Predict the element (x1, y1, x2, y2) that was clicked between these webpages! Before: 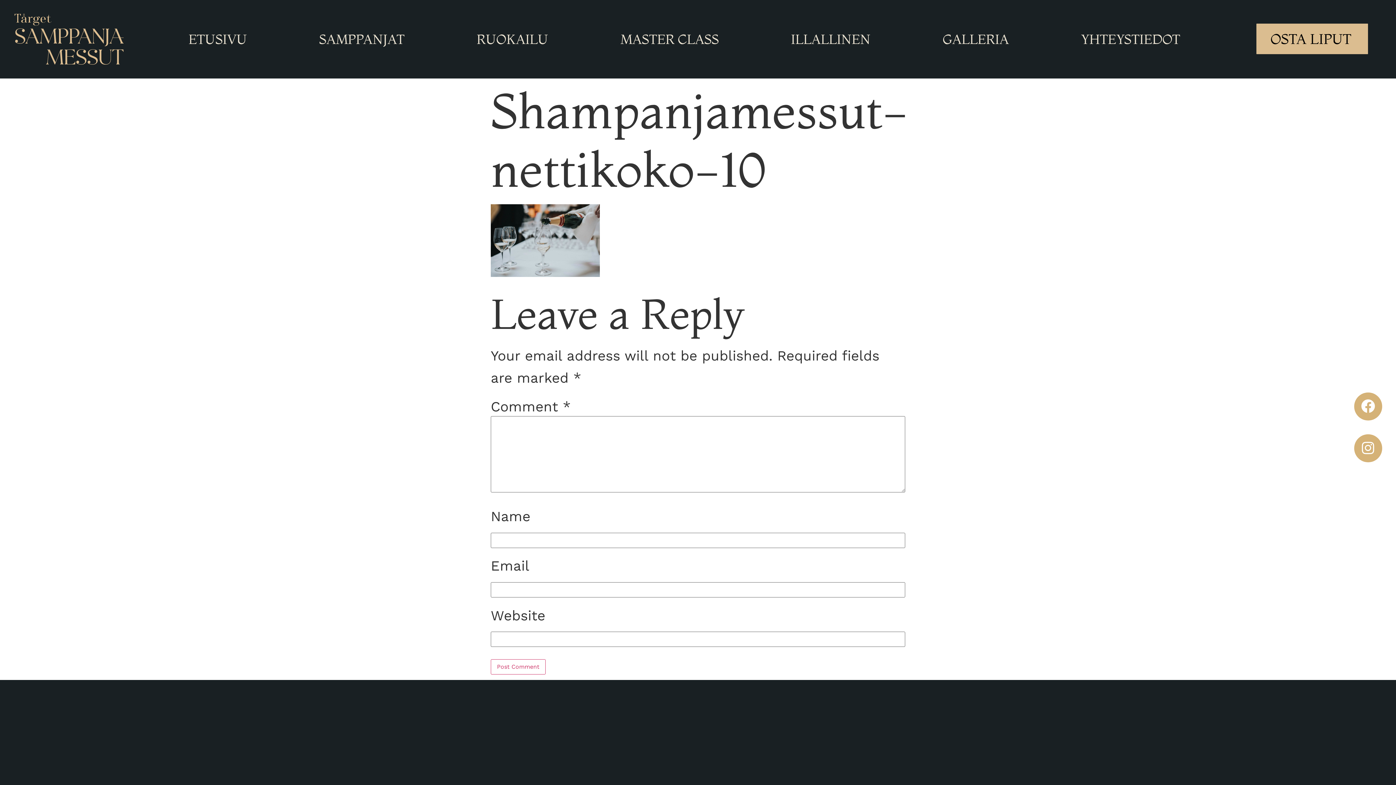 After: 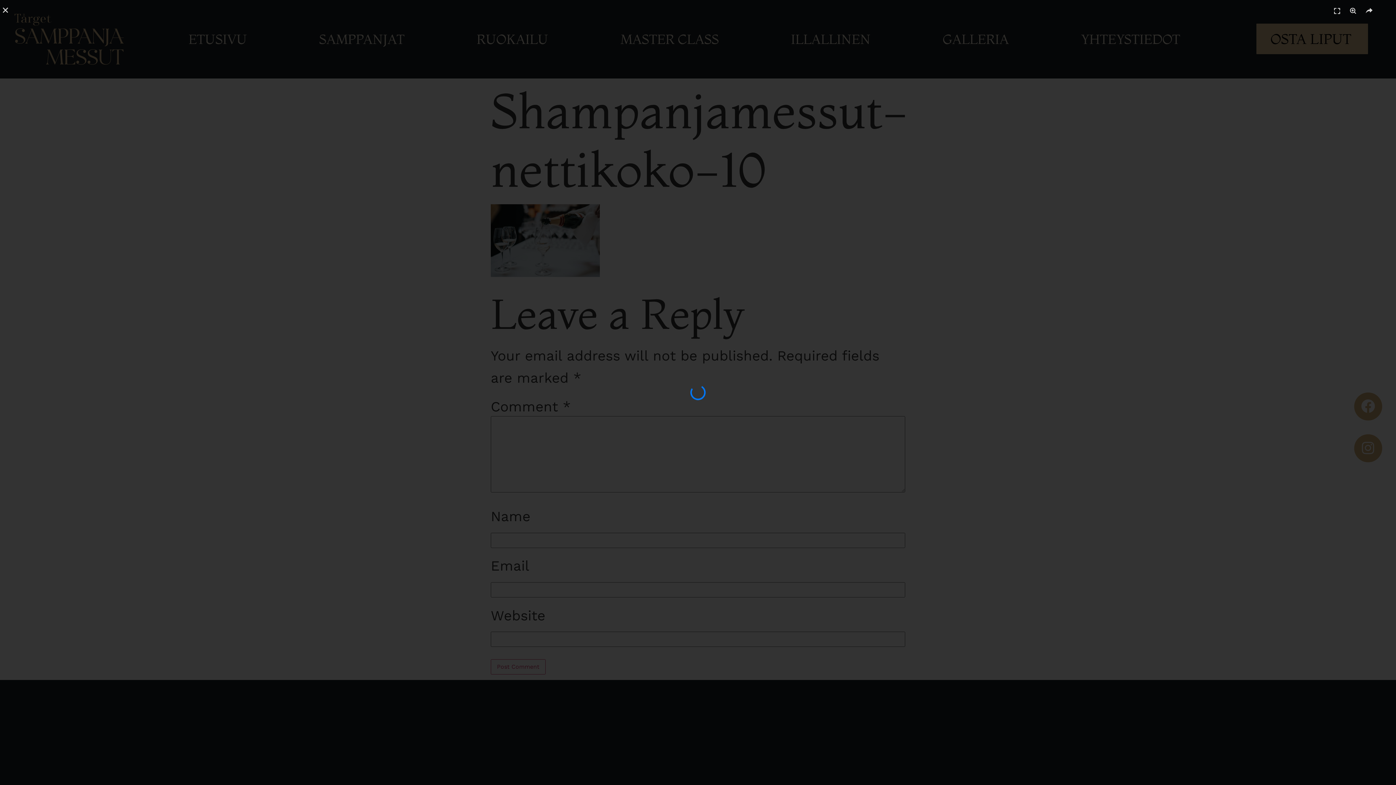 Action: bbox: (490, 264, 600, 280)